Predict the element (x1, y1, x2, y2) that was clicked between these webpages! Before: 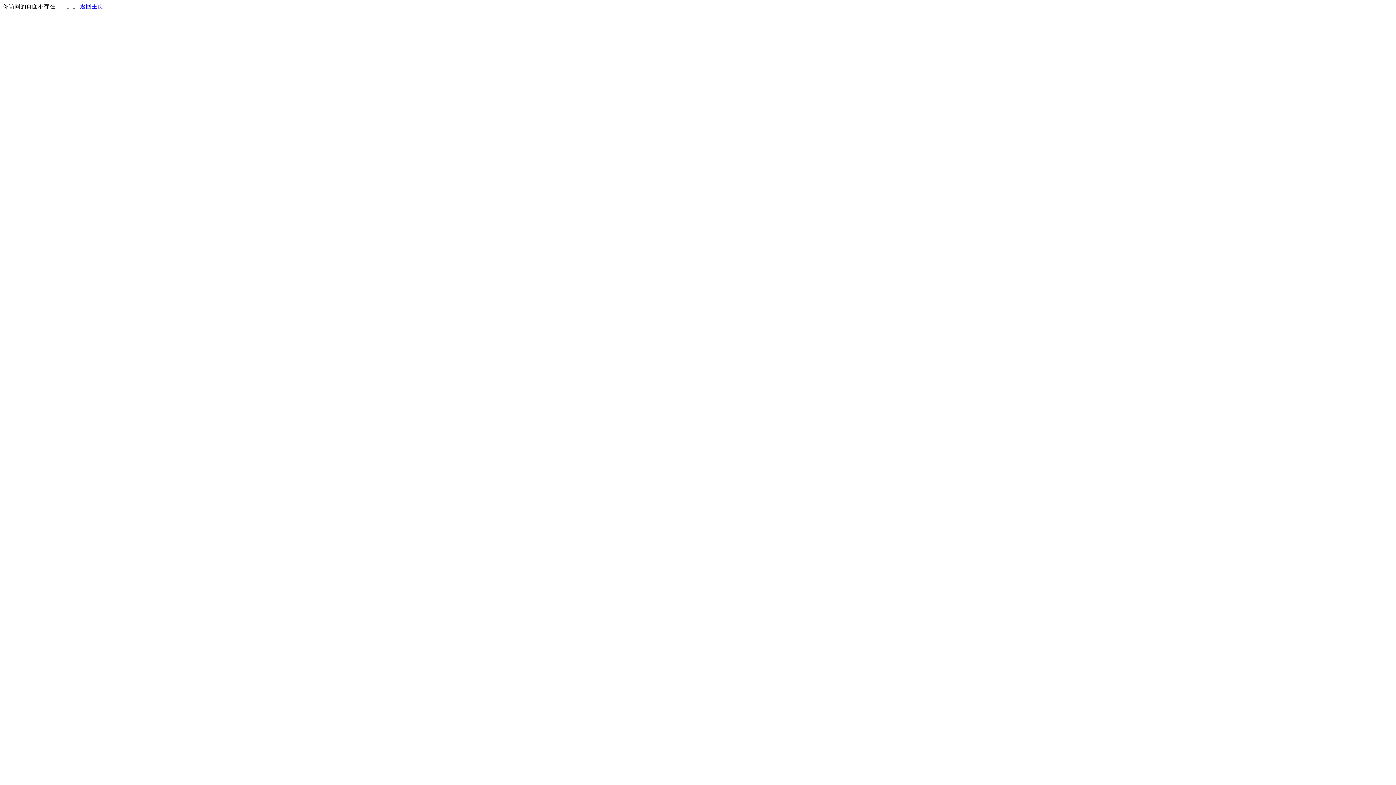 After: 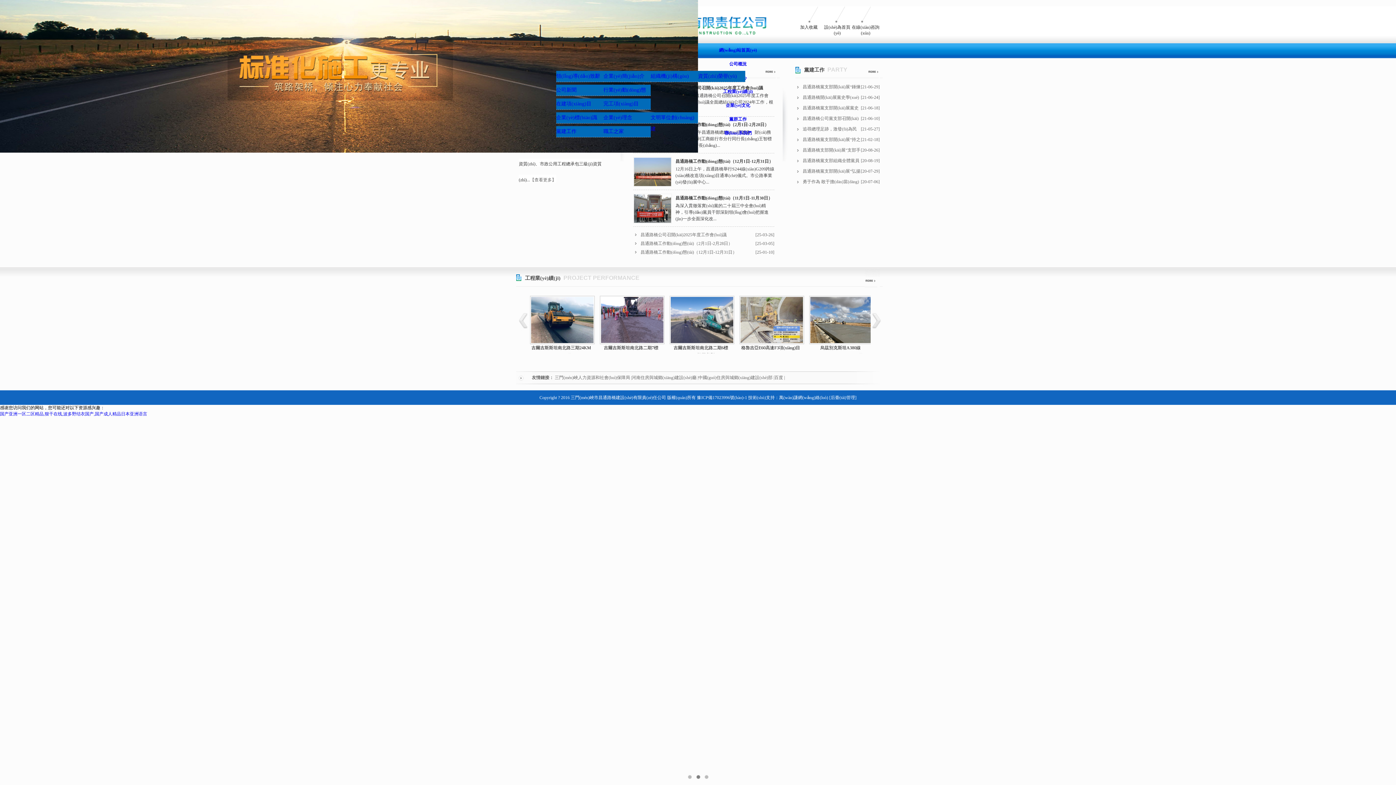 Action: bbox: (80, 3, 103, 9) label: 返回主页